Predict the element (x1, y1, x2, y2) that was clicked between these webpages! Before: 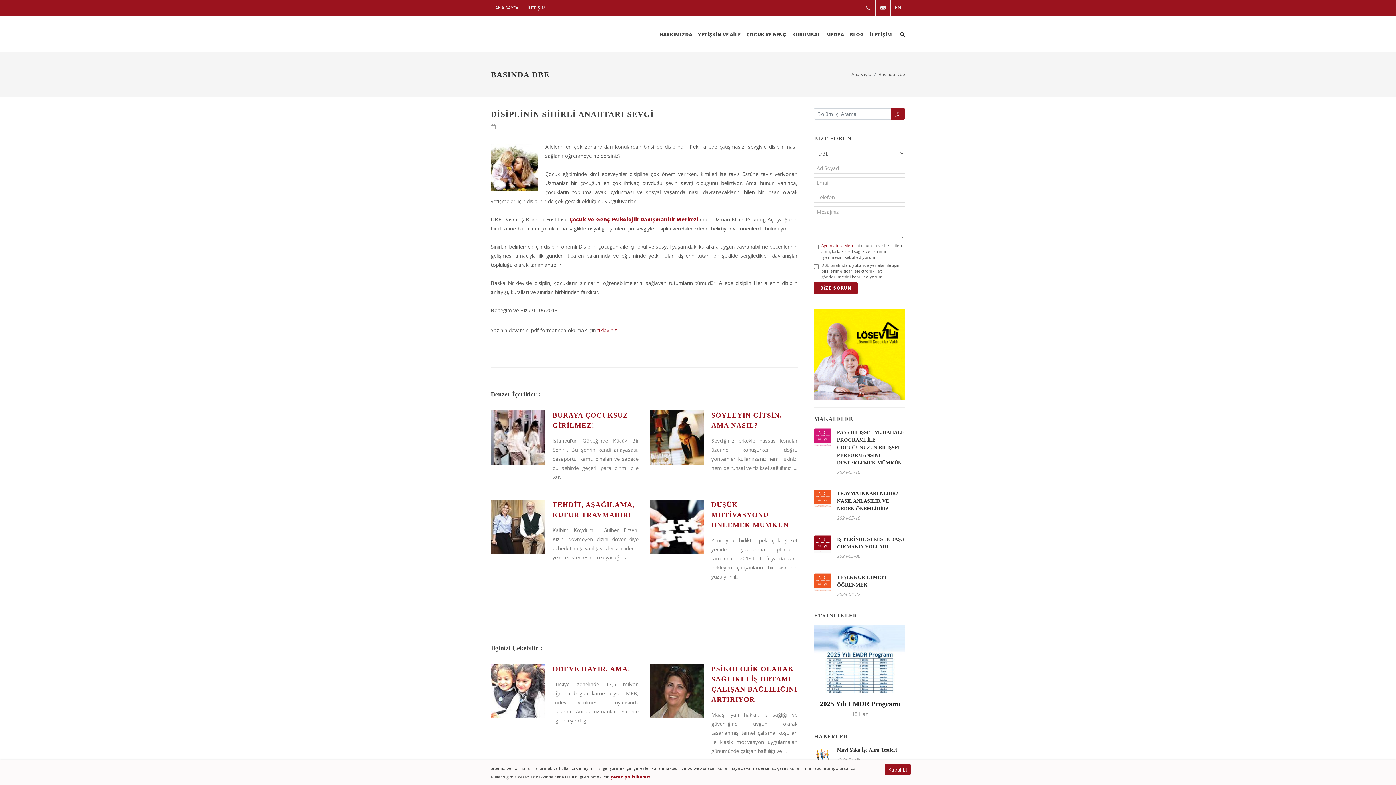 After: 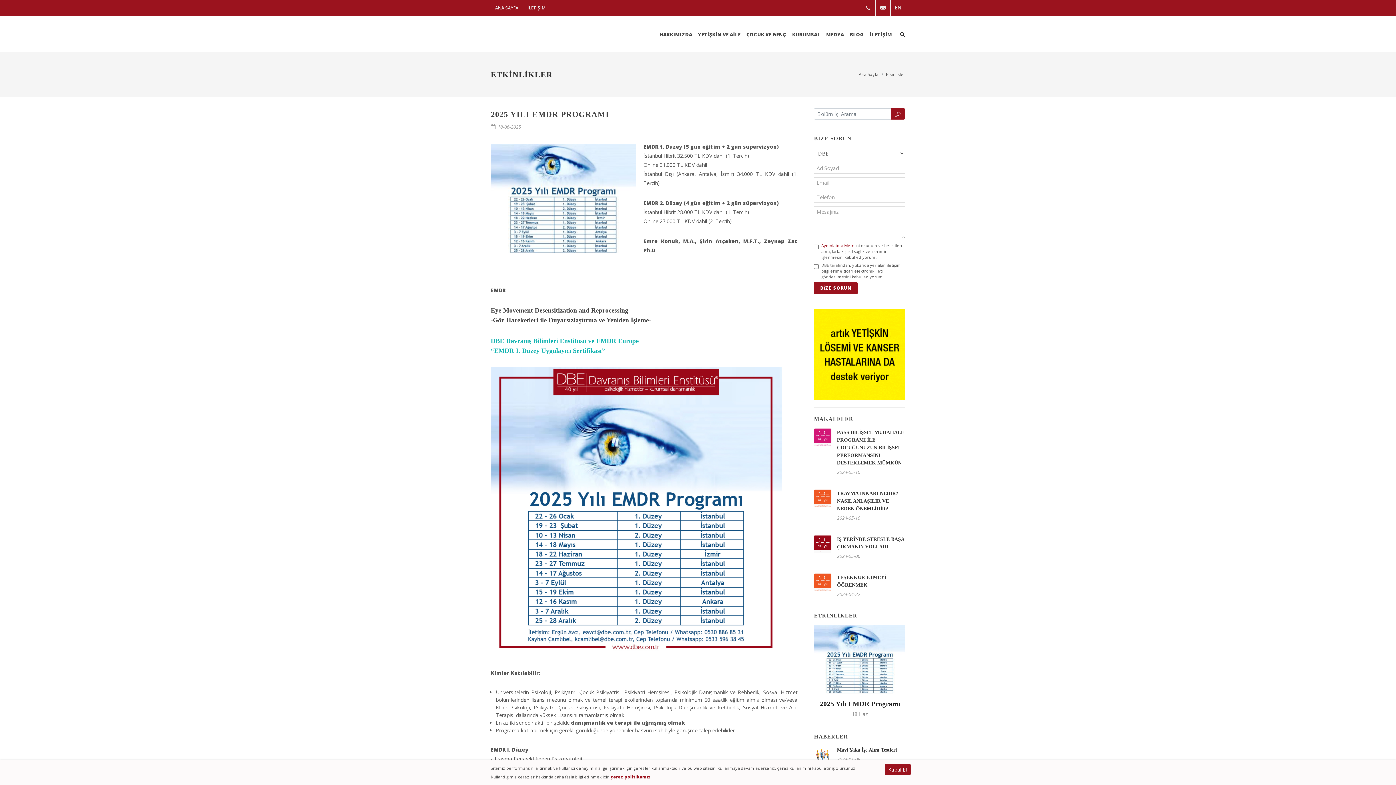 Action: bbox: (819, 700, 900, 708) label: 2025 Yılı EMDR Programı